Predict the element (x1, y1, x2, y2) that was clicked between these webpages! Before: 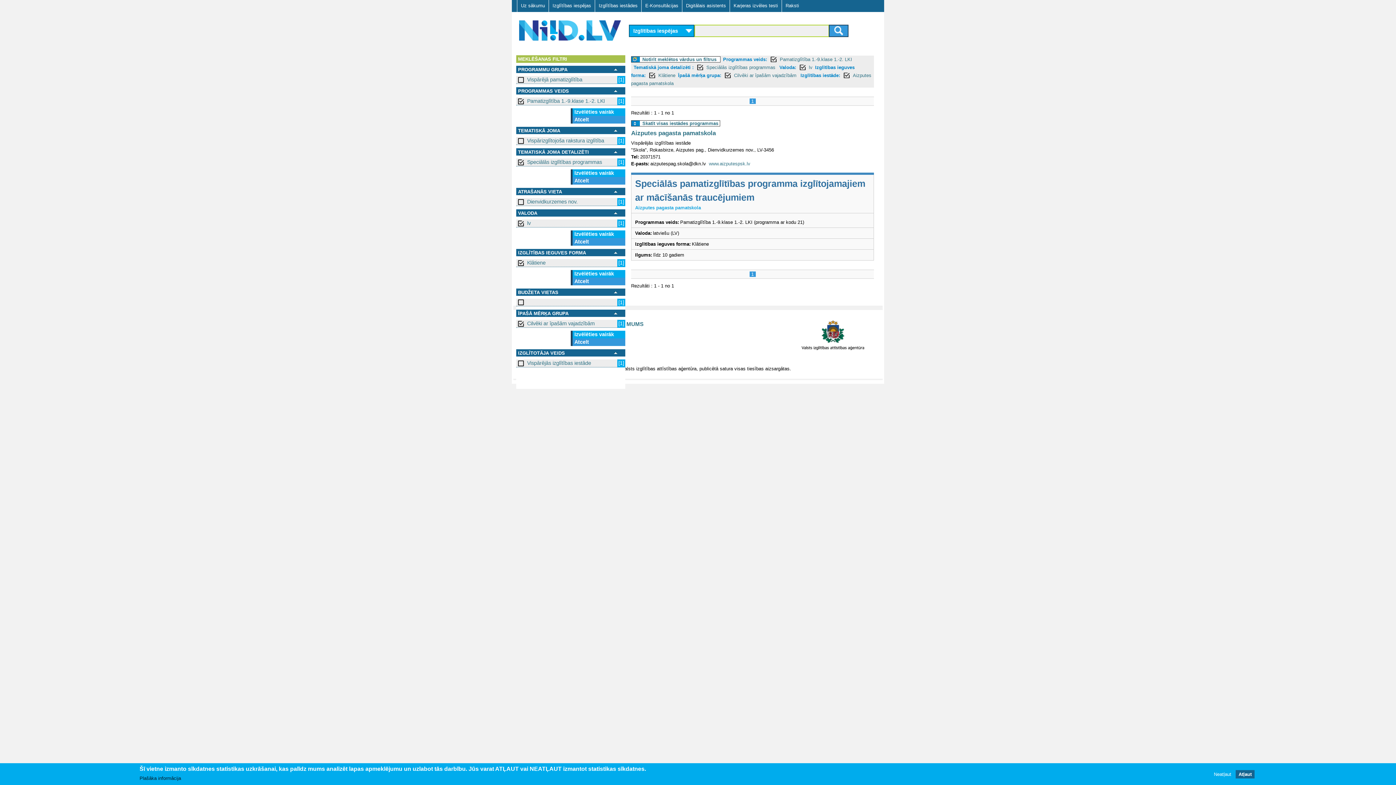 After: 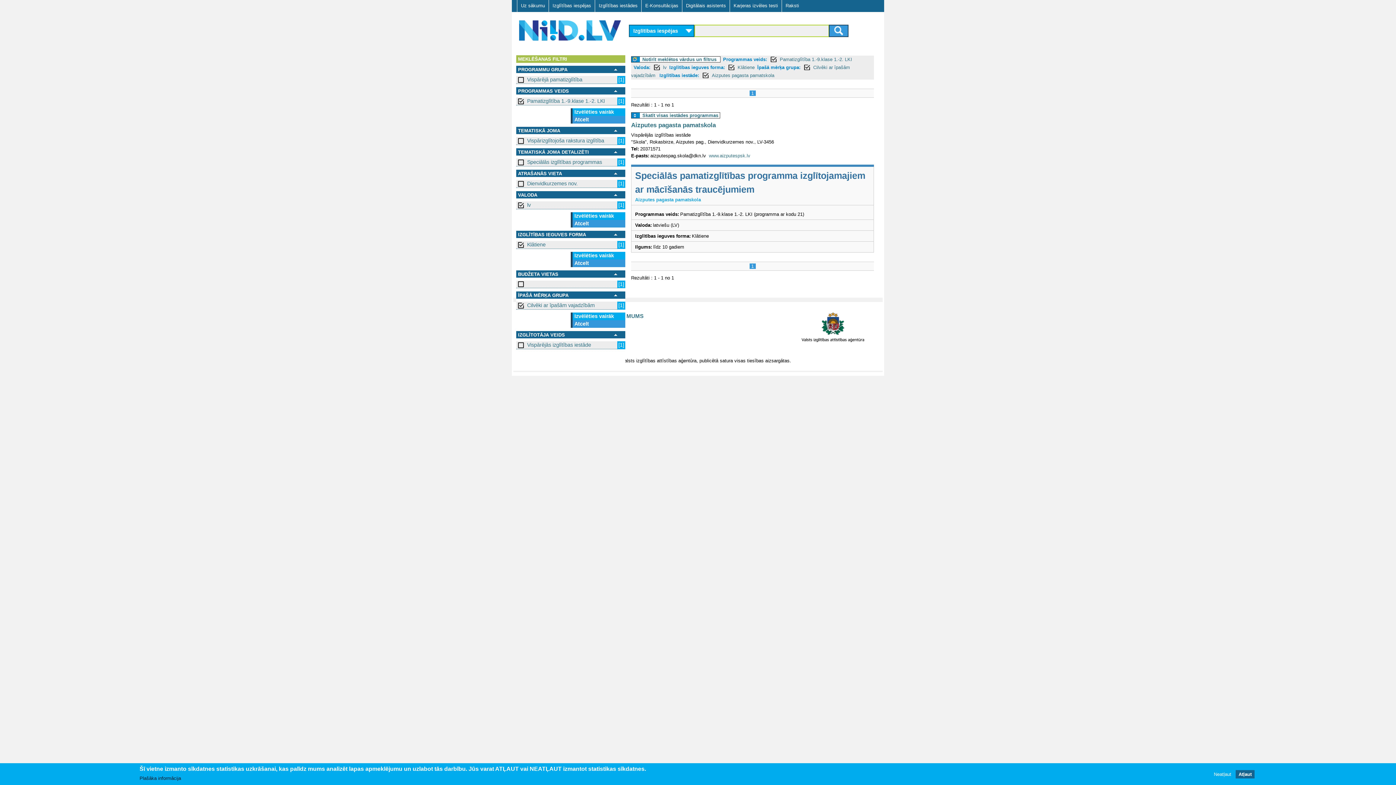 Action: label: Speciālās izglītības programmas  bbox: (695, 64, 777, 70)